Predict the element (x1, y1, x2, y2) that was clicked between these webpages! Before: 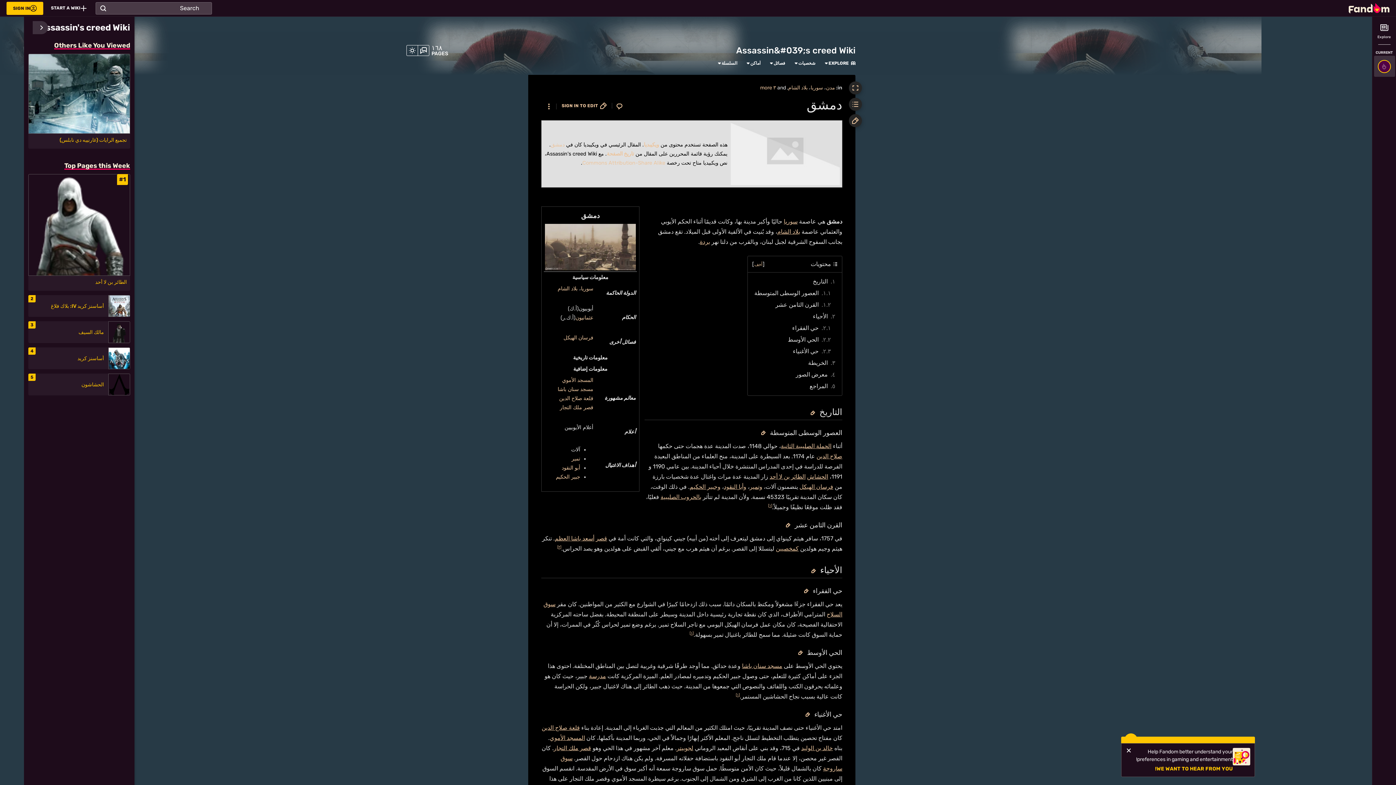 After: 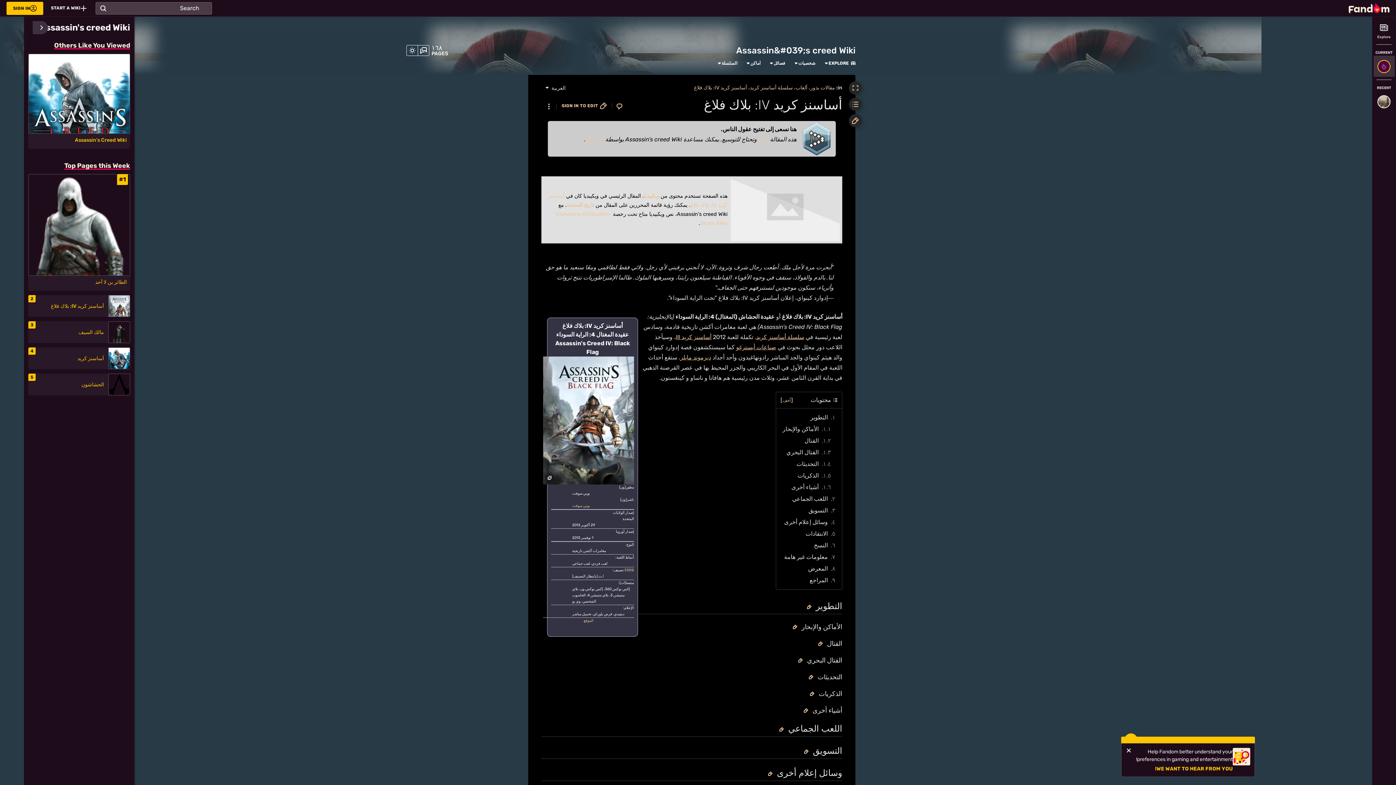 Action: label: أساسنز كريد IV: بلاك فلاغ bbox: (32, 303, 104, 309)